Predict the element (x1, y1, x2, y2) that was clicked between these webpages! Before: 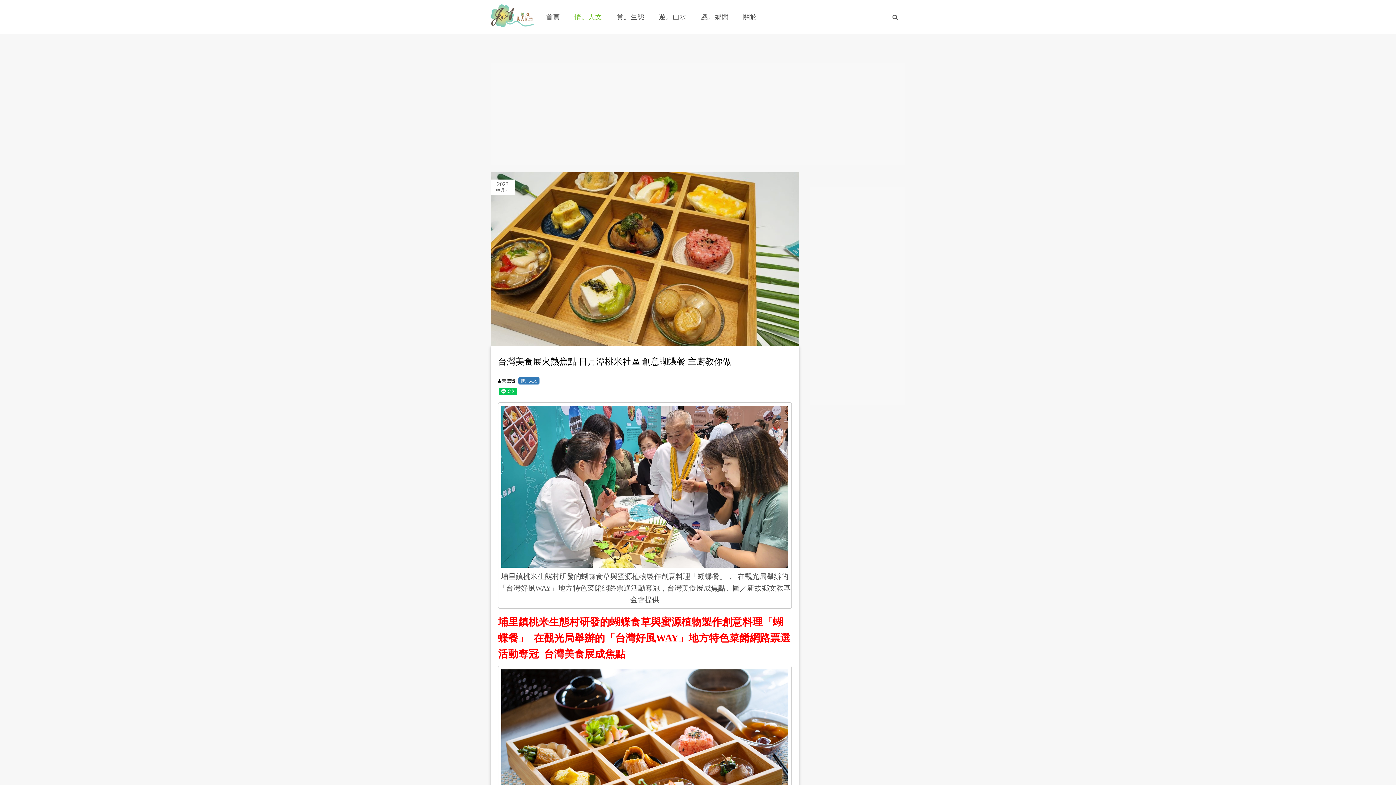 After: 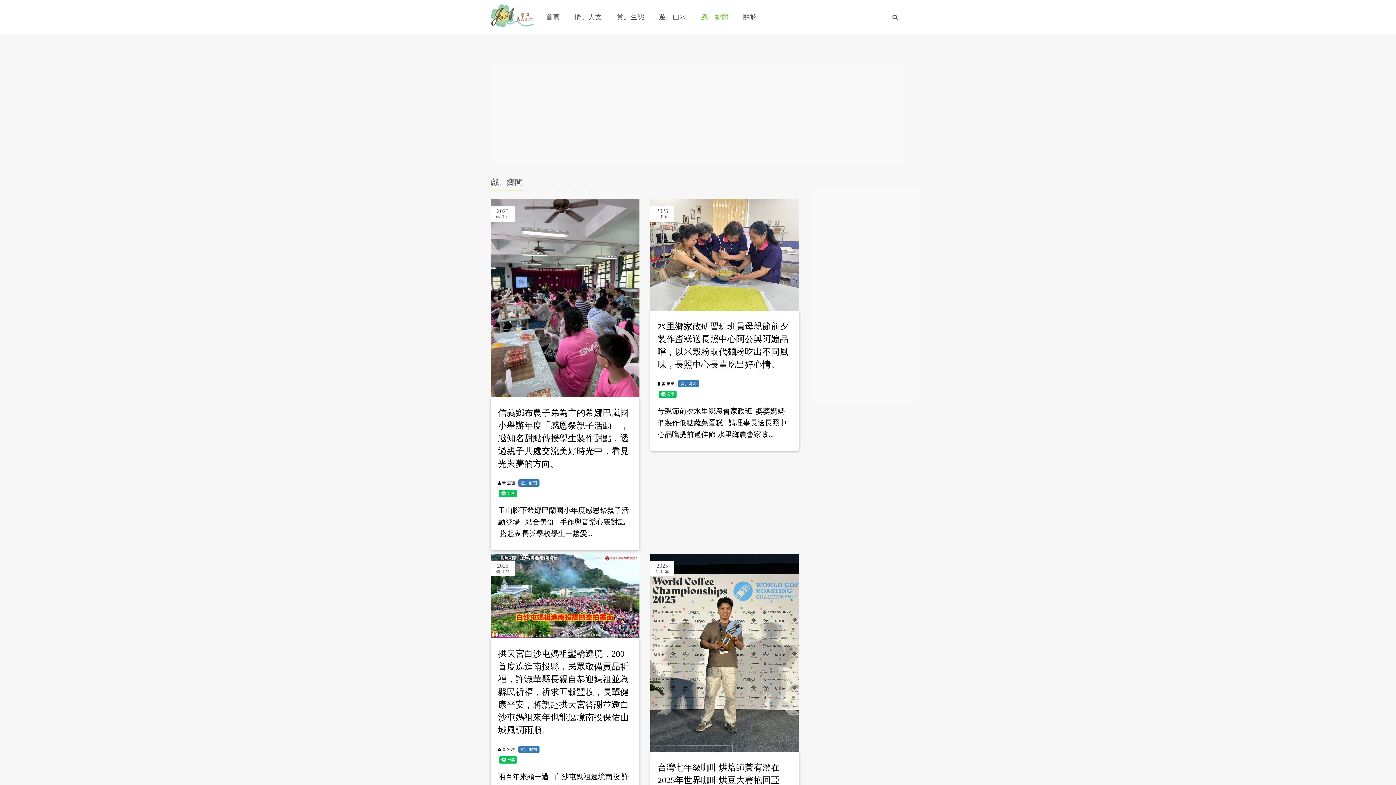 Action: bbox: (694, 0, 736, 34) label: 戲。鄉閭